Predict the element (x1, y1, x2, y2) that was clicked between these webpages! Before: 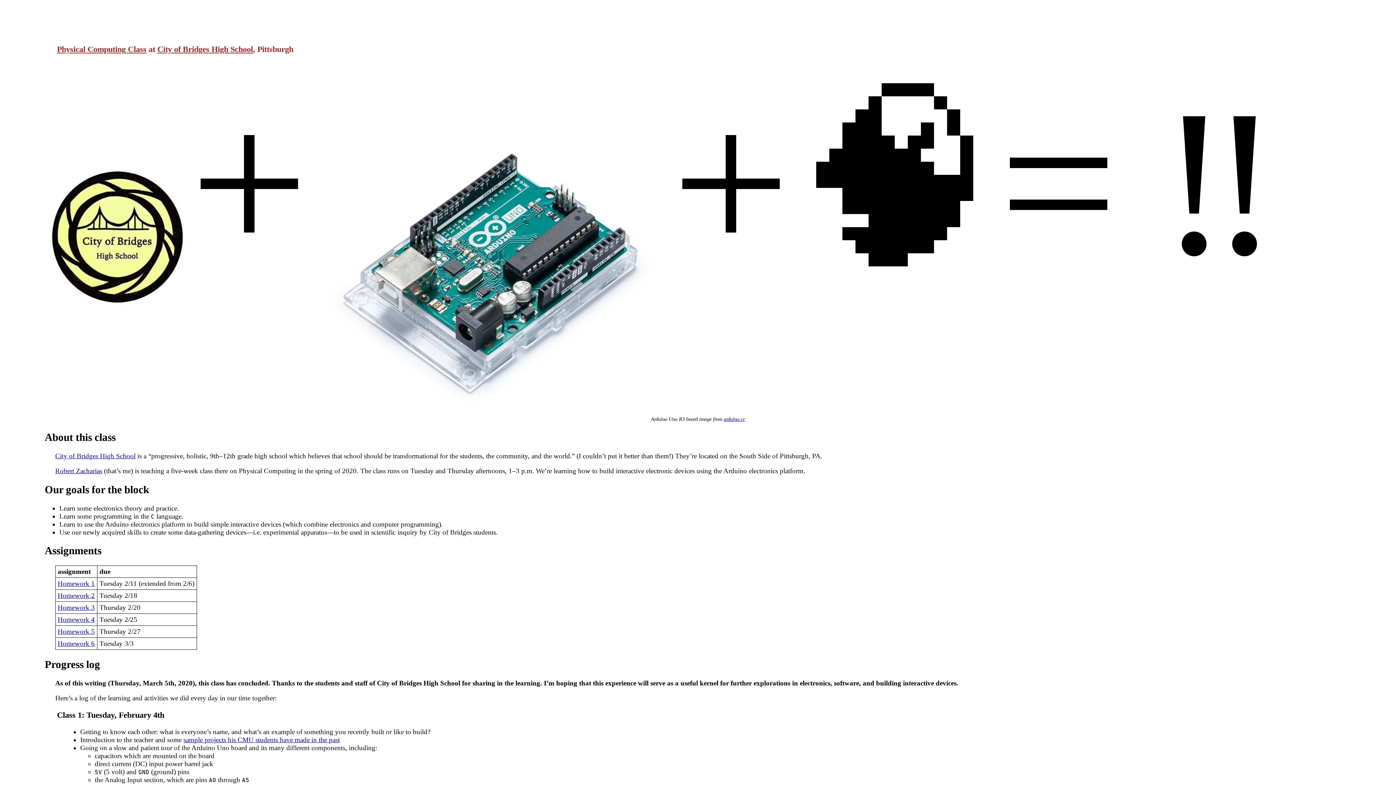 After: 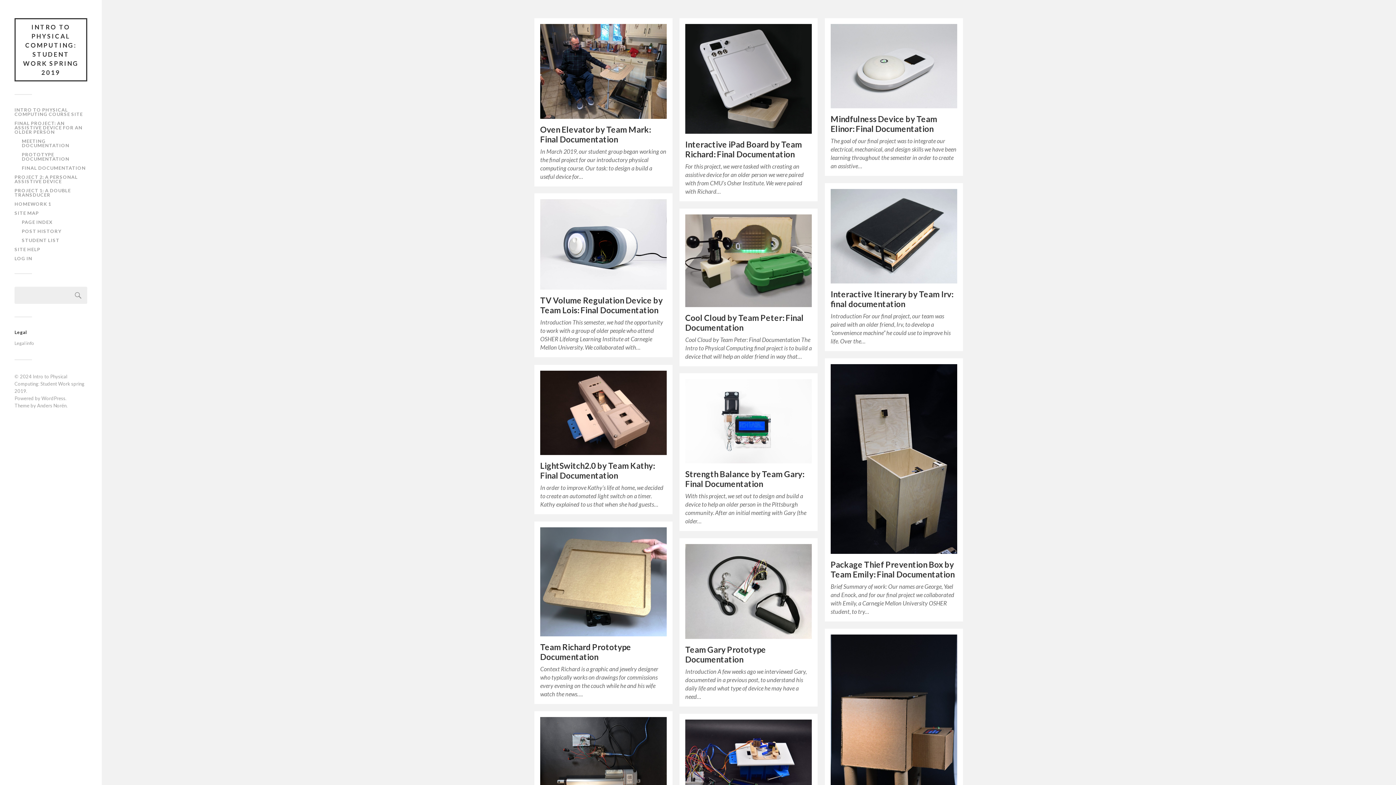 Action: bbox: (183, 736, 339, 744) label: sample projects his CMU students have made in the past